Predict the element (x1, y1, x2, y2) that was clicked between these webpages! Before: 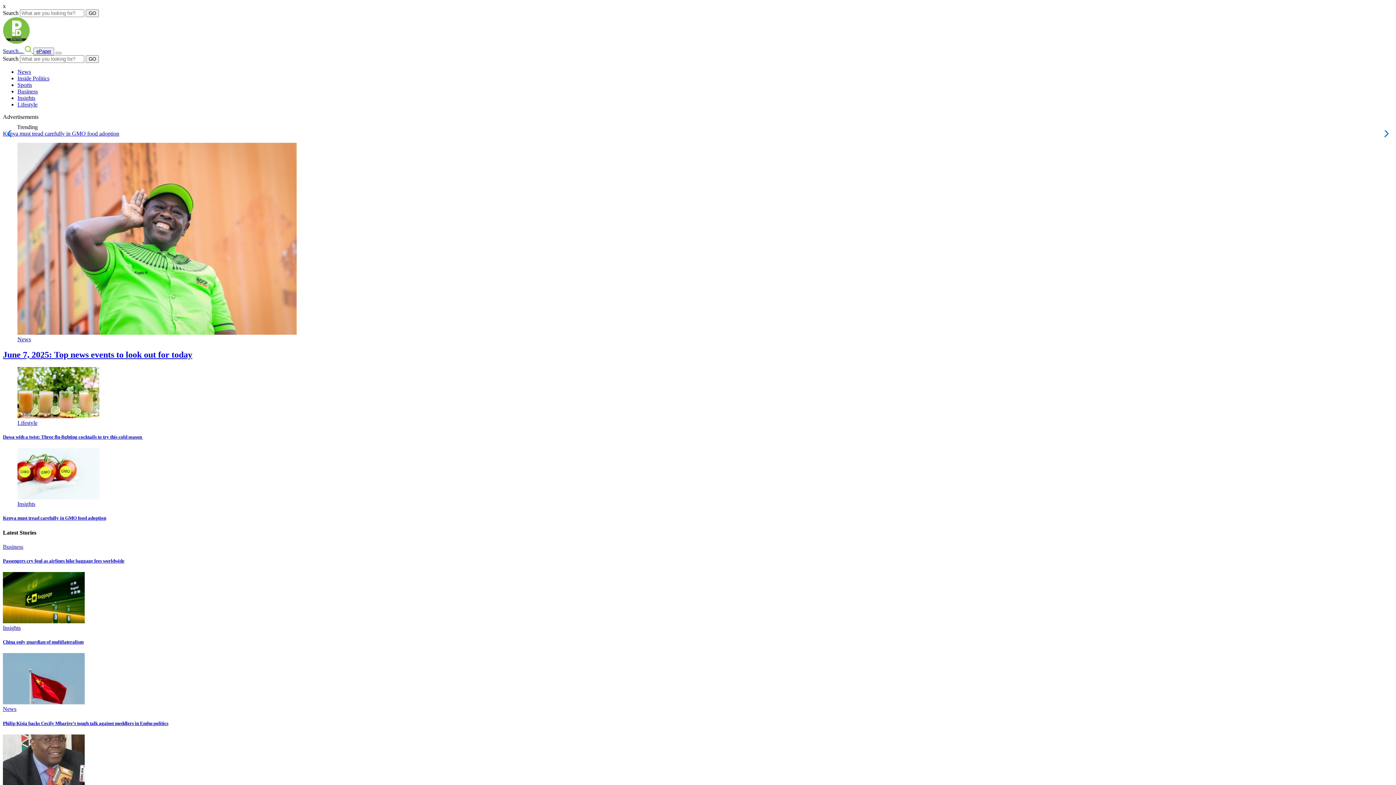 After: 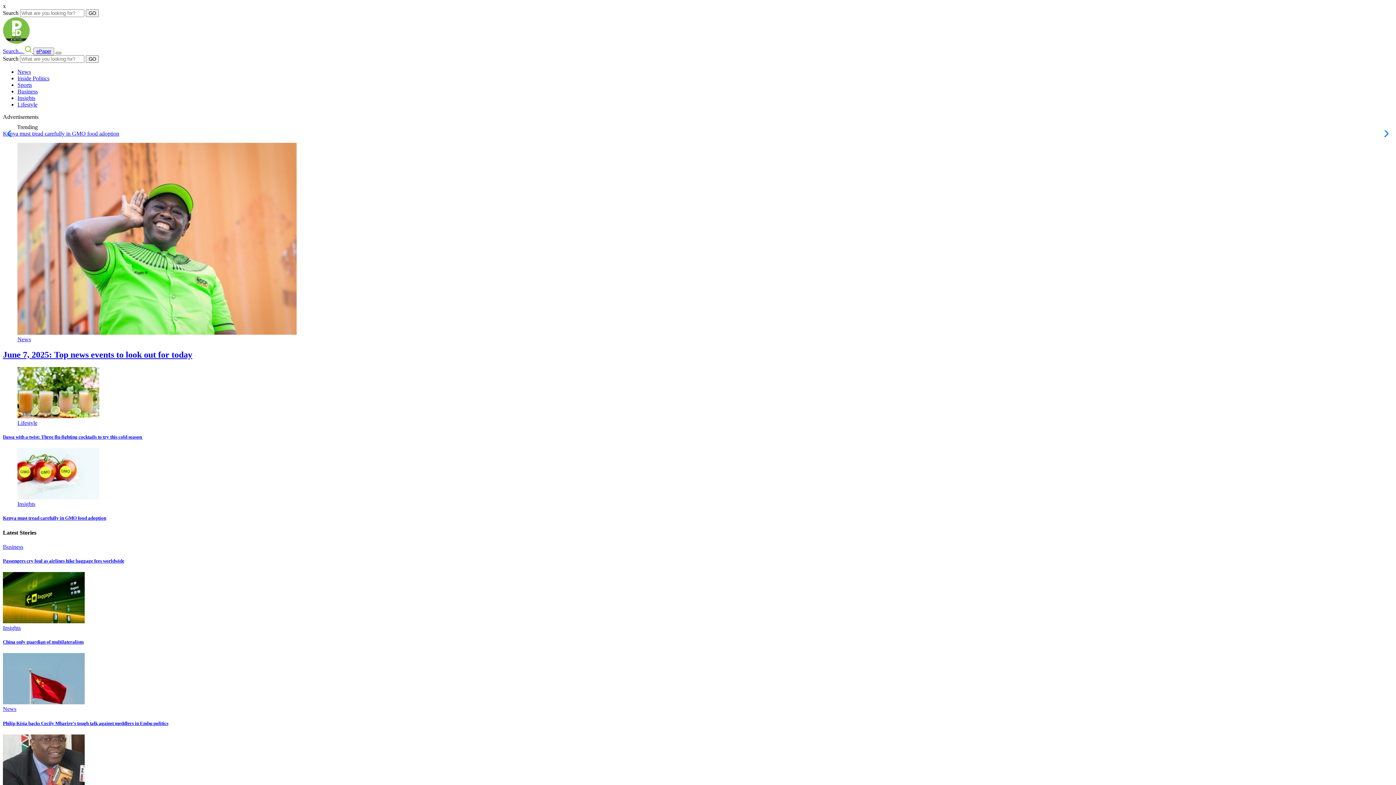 Action: bbox: (55, 52, 61, 54) label: Toggle navigation